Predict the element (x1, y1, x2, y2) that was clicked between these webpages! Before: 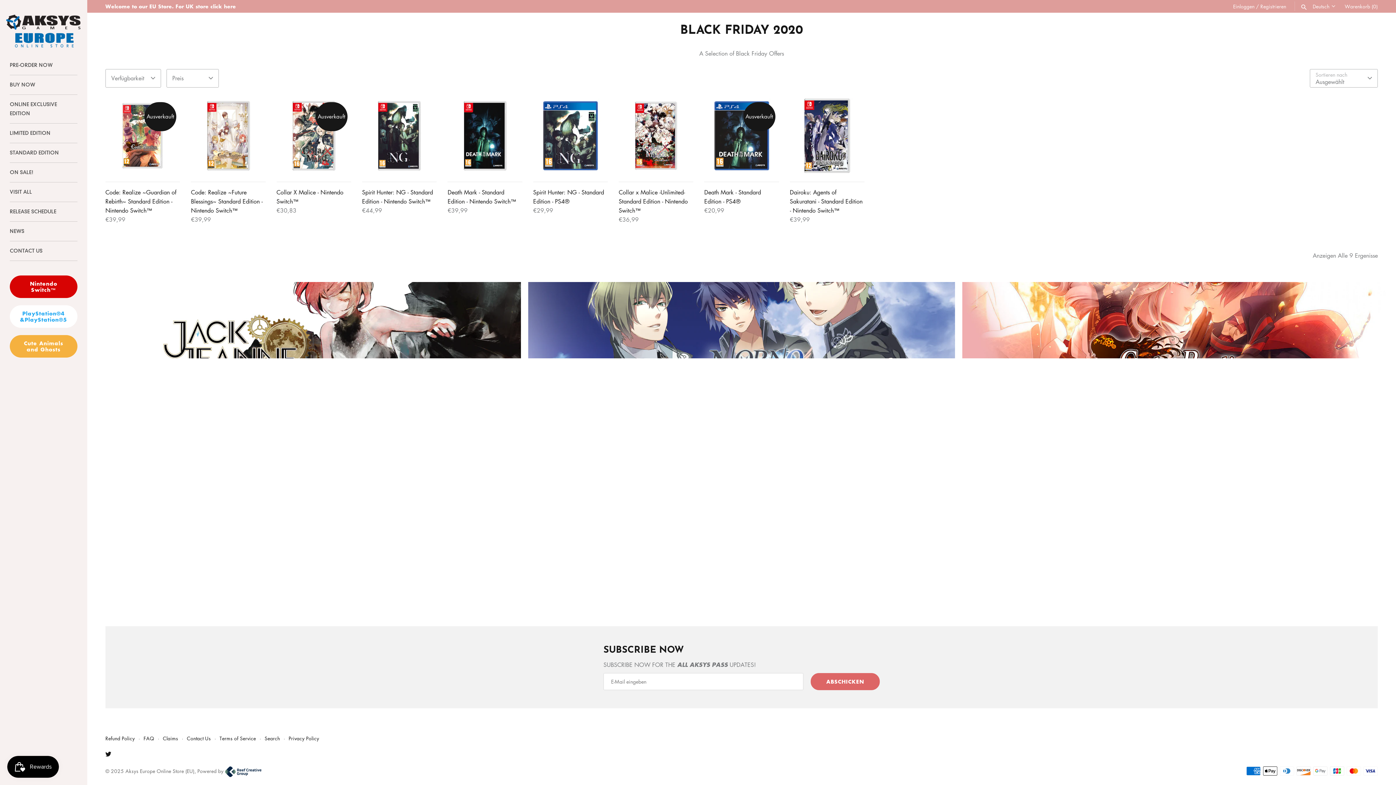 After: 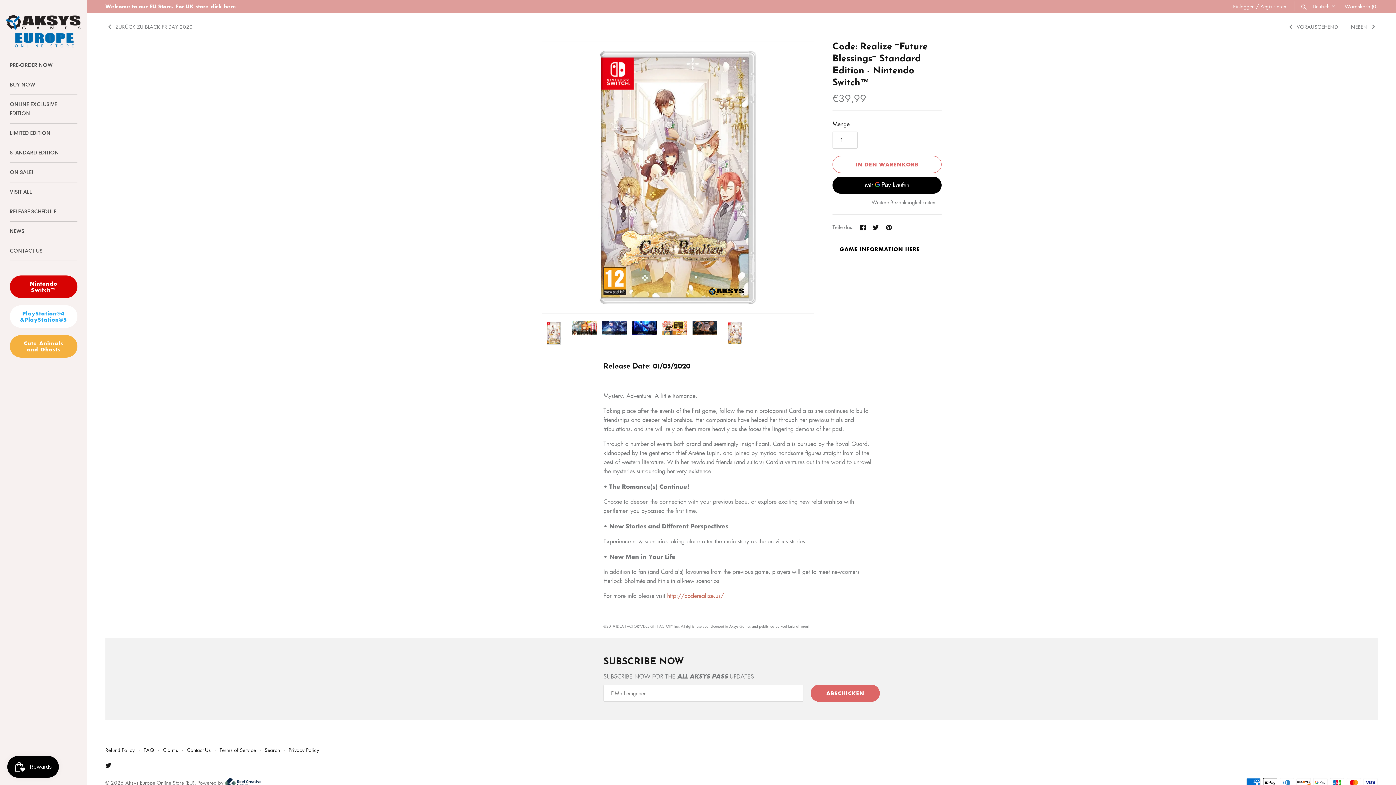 Action: bbox: (191, 98, 265, 173)